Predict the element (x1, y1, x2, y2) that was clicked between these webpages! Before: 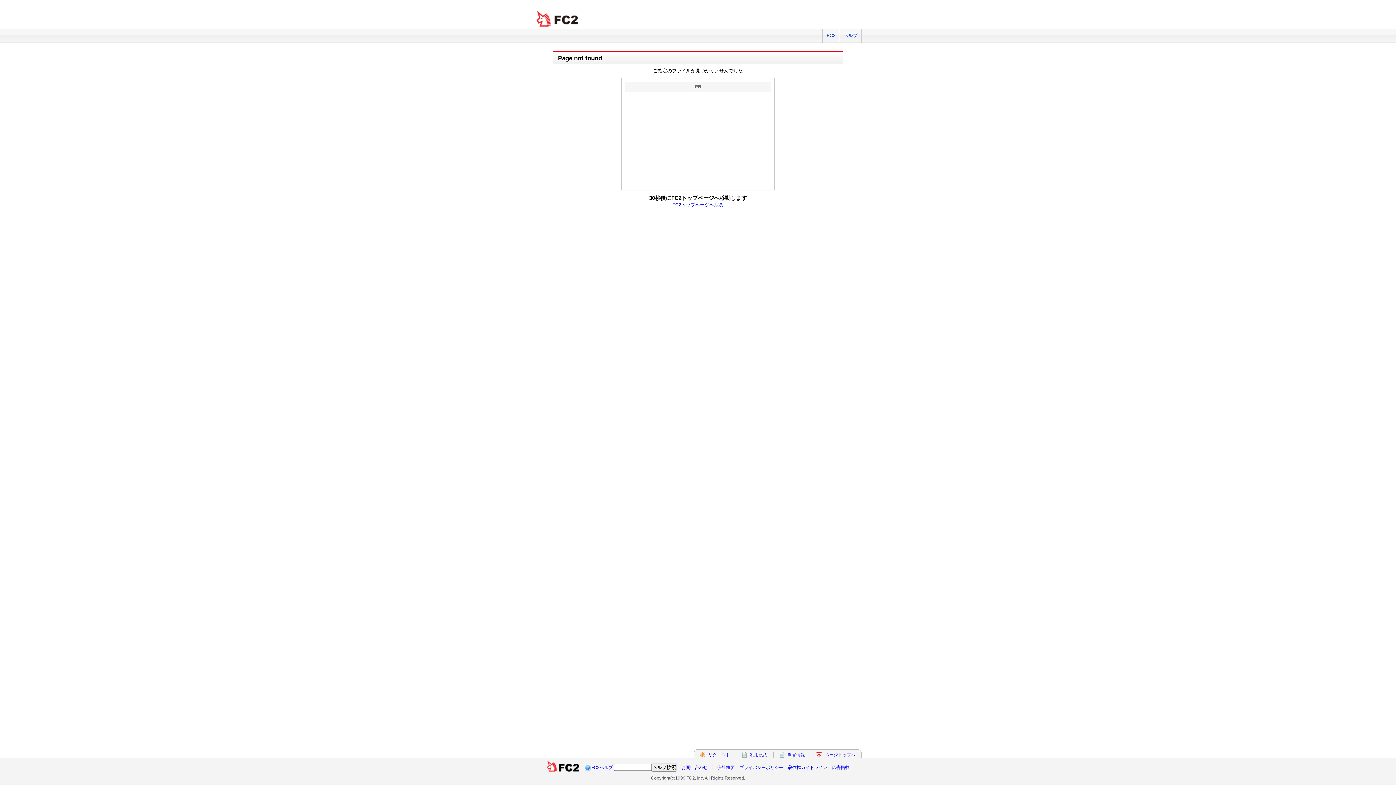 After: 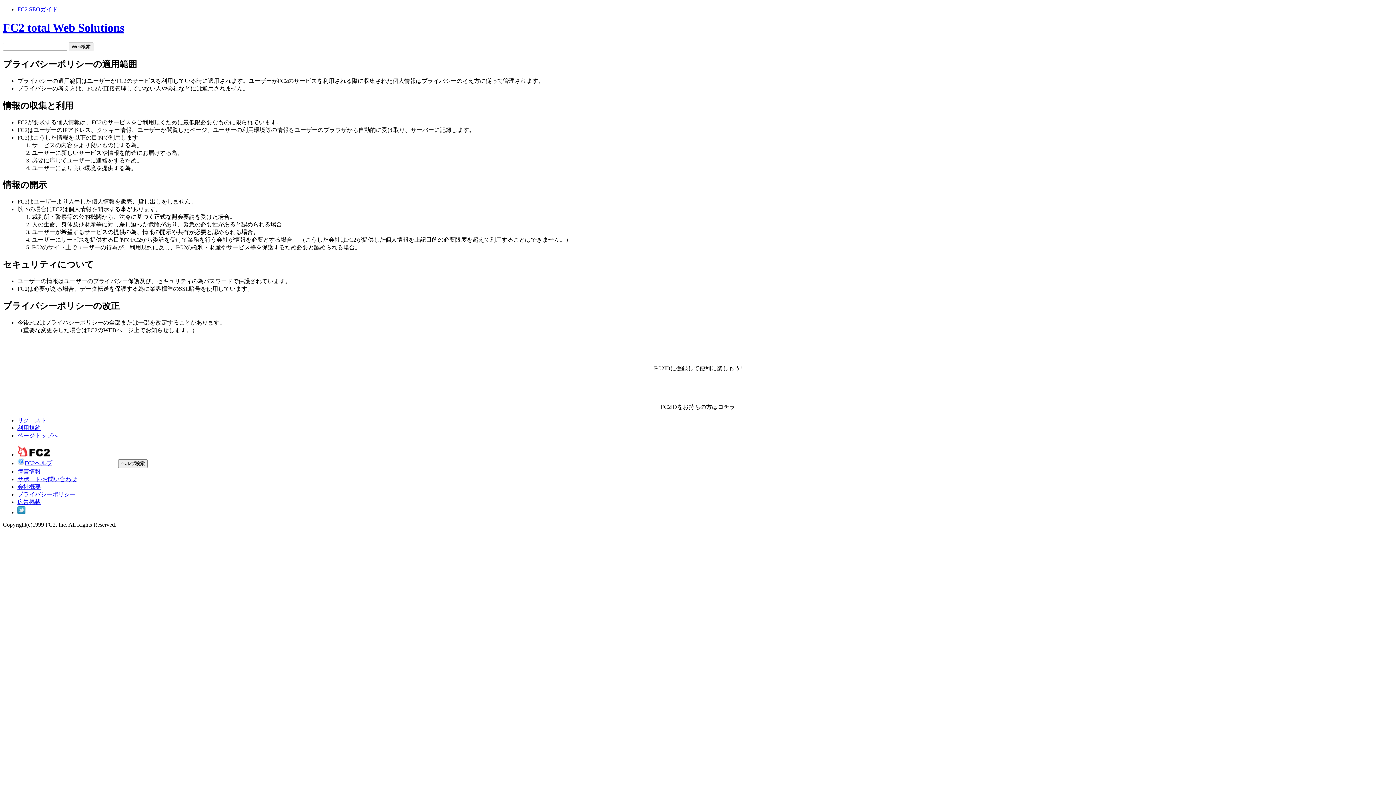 Action: bbox: (739, 765, 783, 770) label: プライバシーポリシー